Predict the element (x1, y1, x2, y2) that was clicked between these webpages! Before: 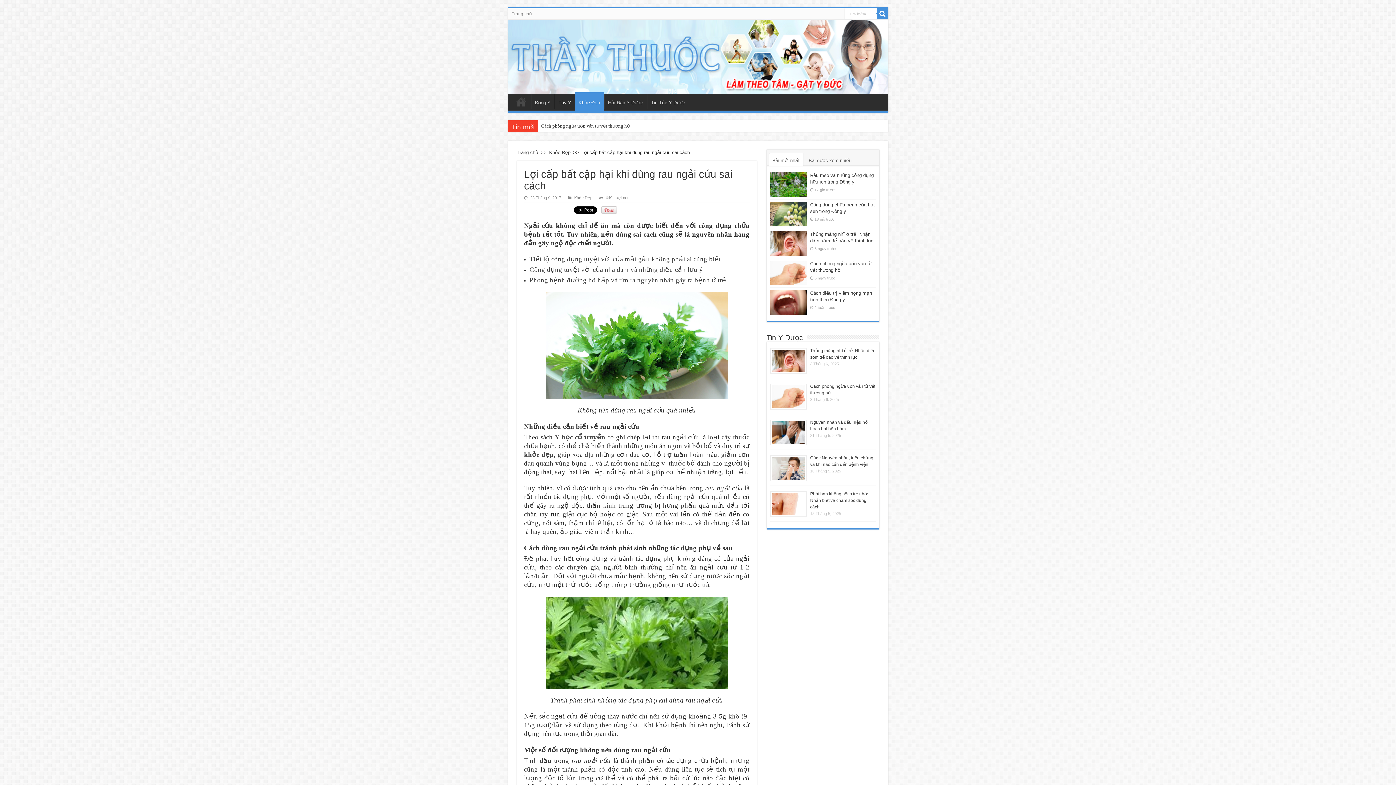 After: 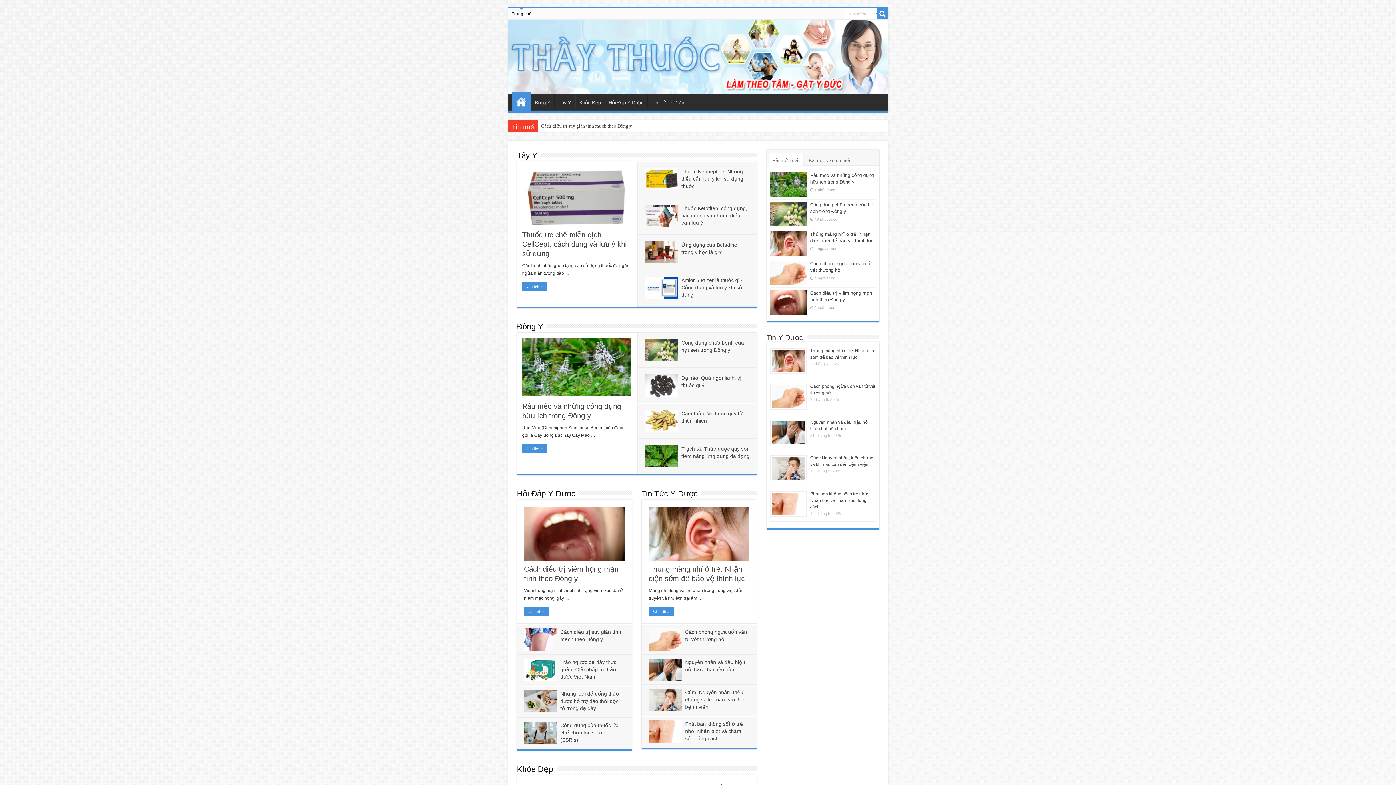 Action: bbox: (508, 19, 888, 94)